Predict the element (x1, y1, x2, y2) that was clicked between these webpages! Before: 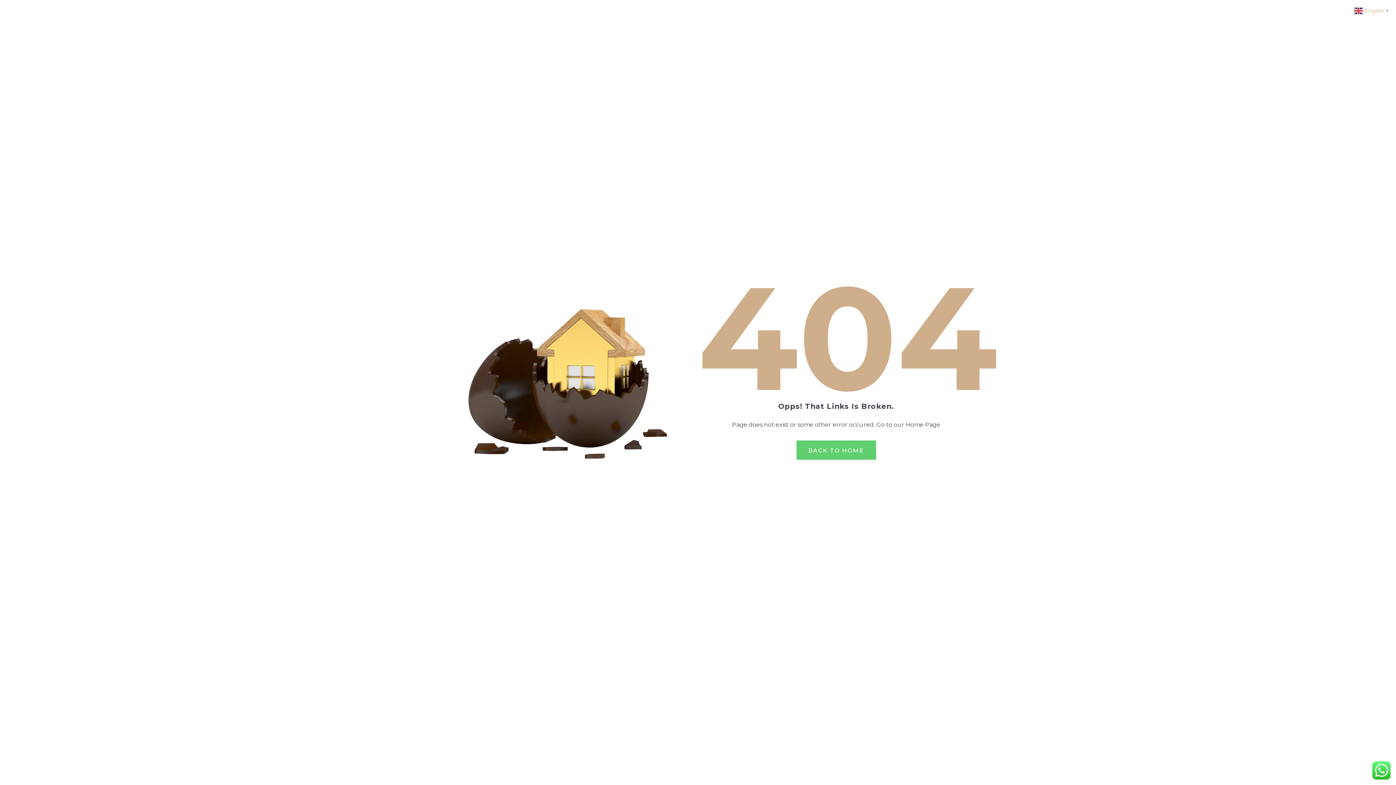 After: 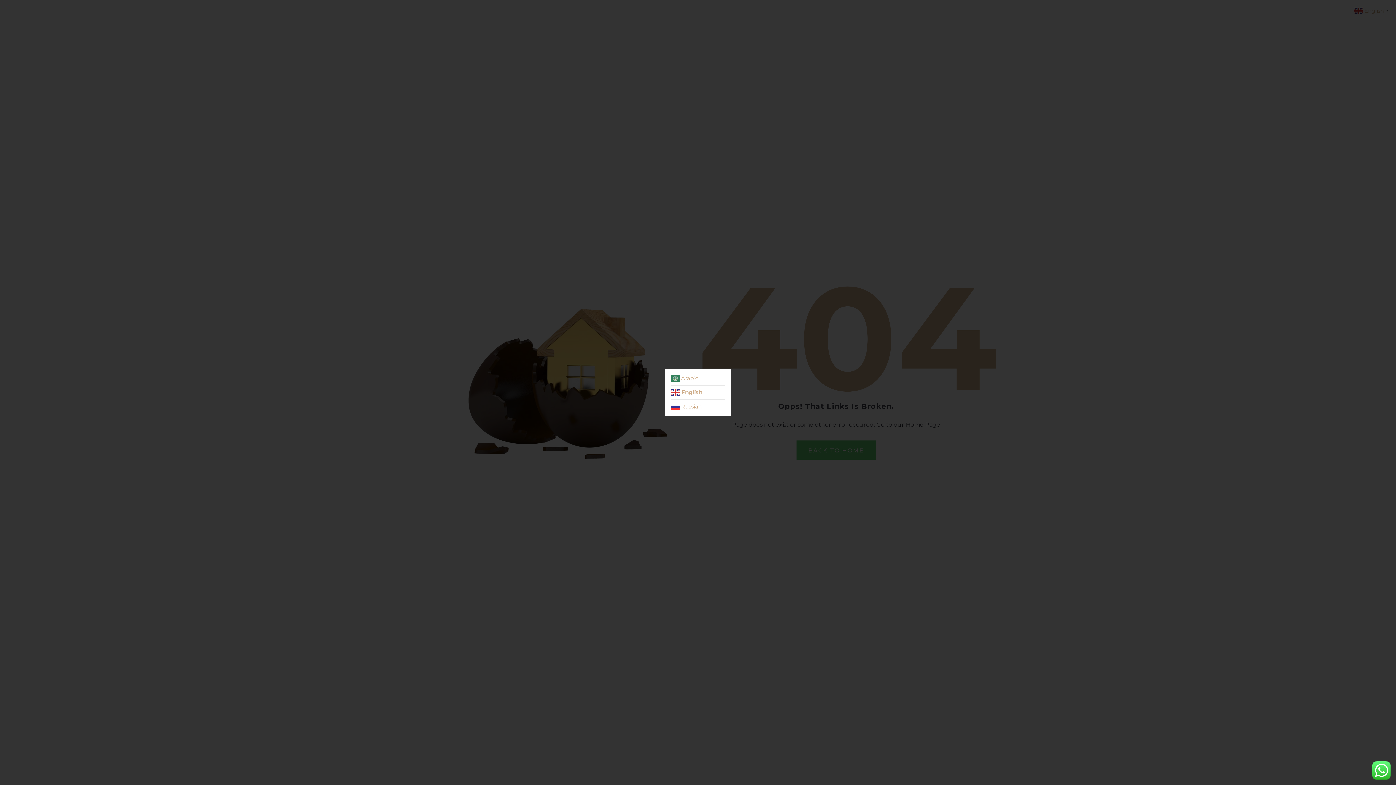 Action: label:  English▼ bbox: (1354, 6, 1390, 13)